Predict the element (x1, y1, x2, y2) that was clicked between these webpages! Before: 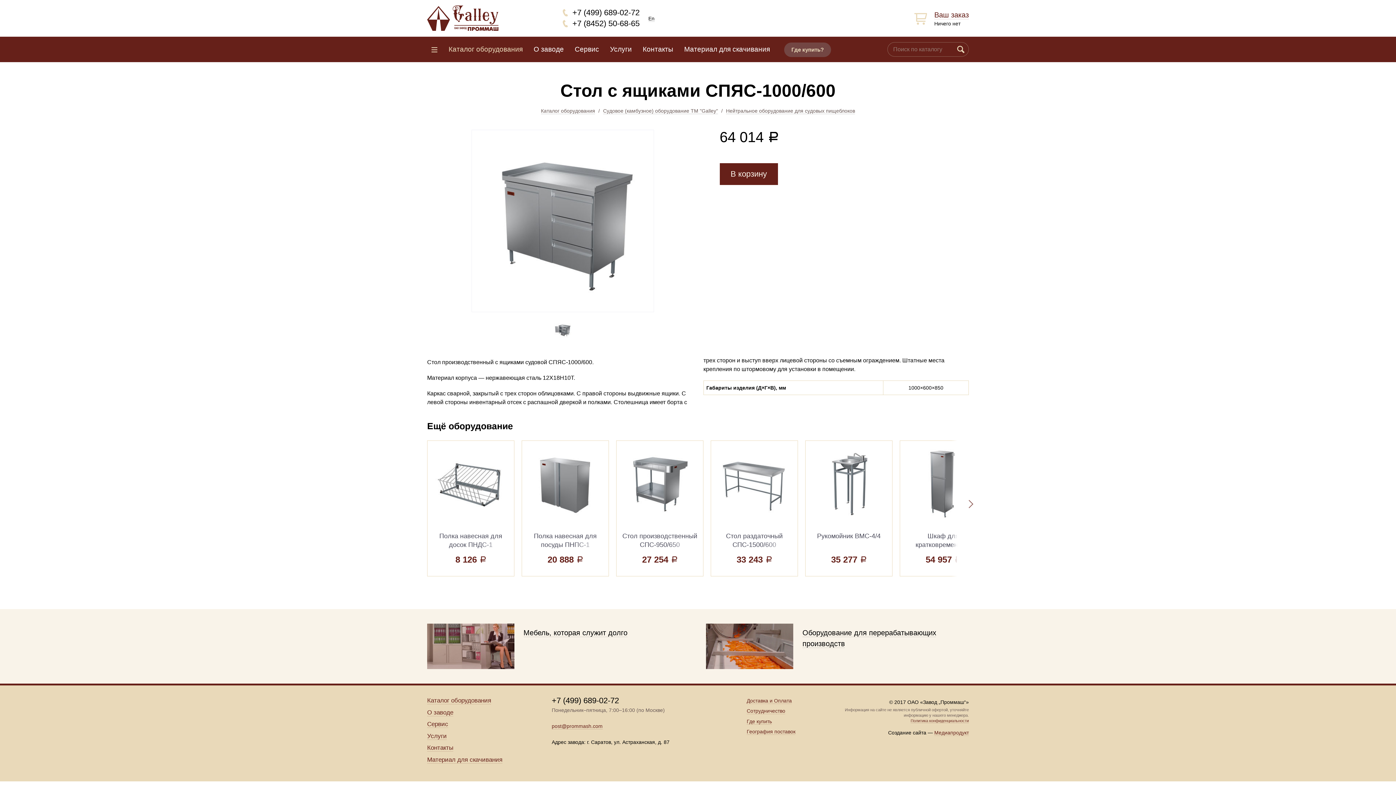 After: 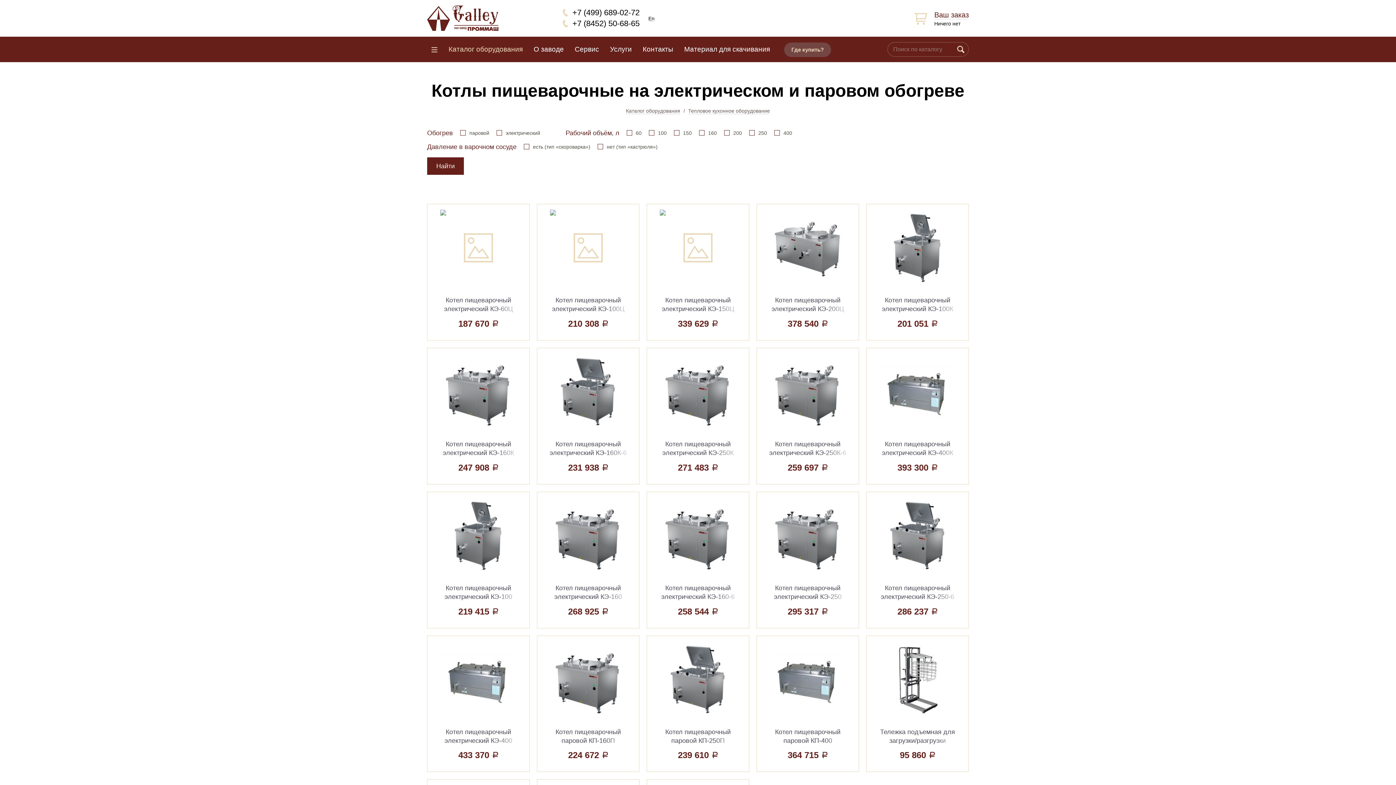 Action: bbox: (706, 624, 968, 669) label: Оборудование для перерабатывающих производств